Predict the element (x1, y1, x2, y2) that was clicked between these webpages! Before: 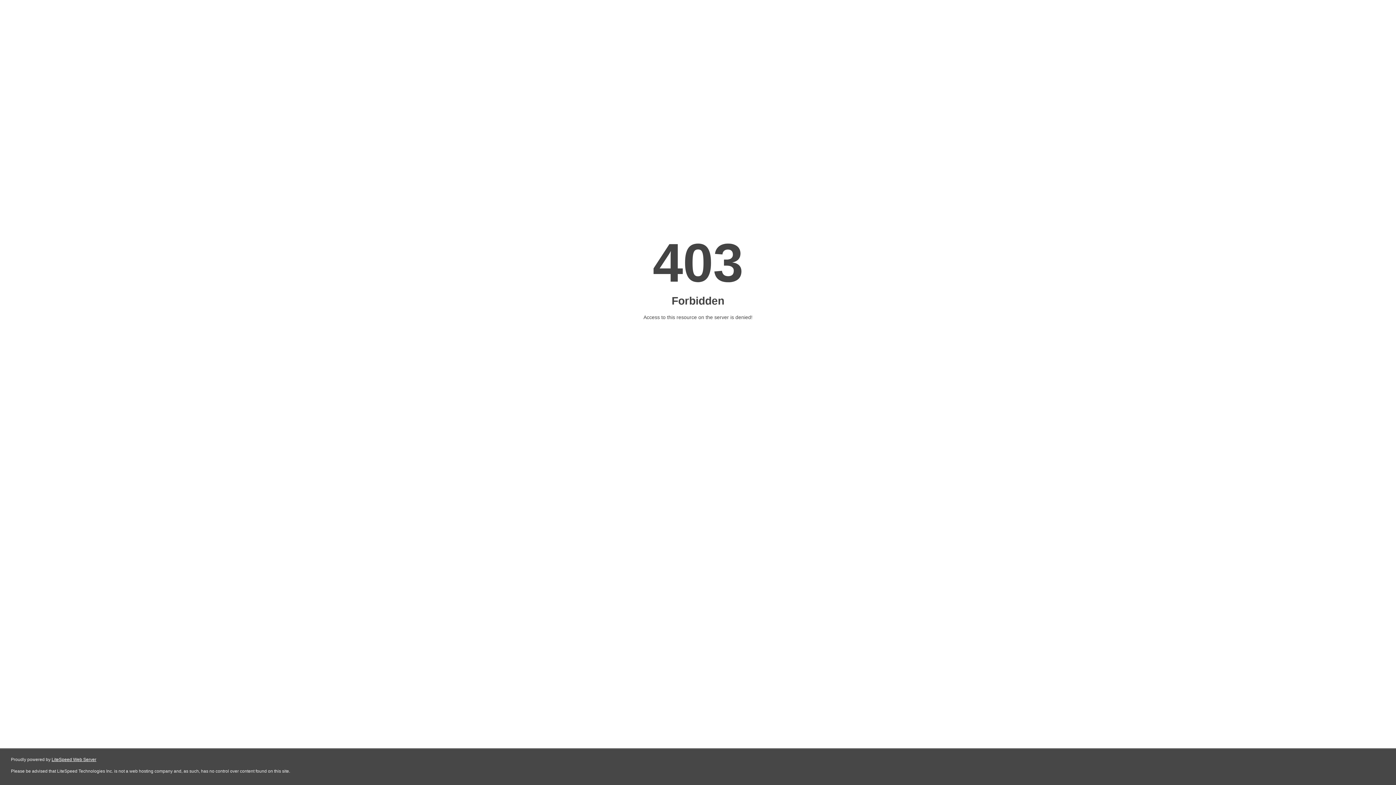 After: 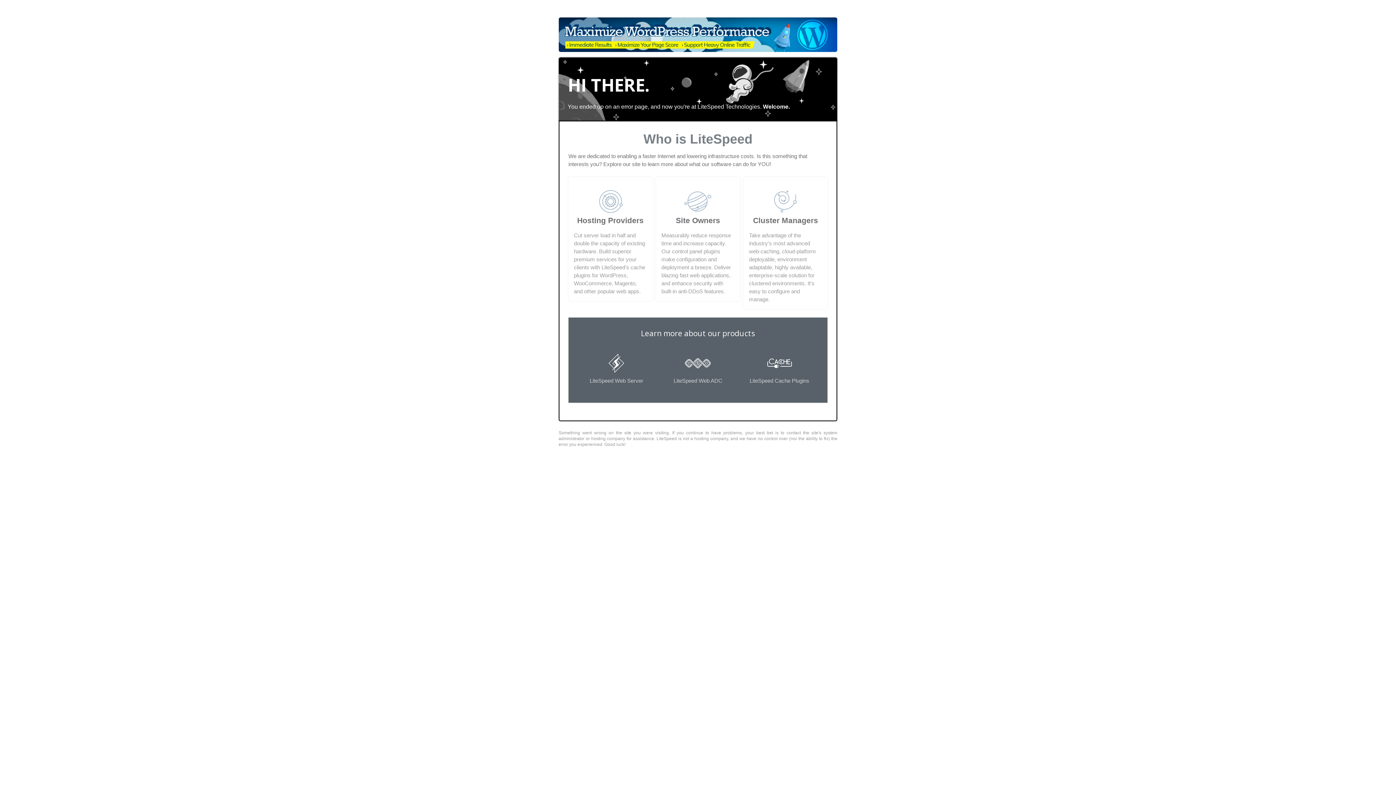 Action: bbox: (51, 757, 96, 762) label: LiteSpeed Web Server